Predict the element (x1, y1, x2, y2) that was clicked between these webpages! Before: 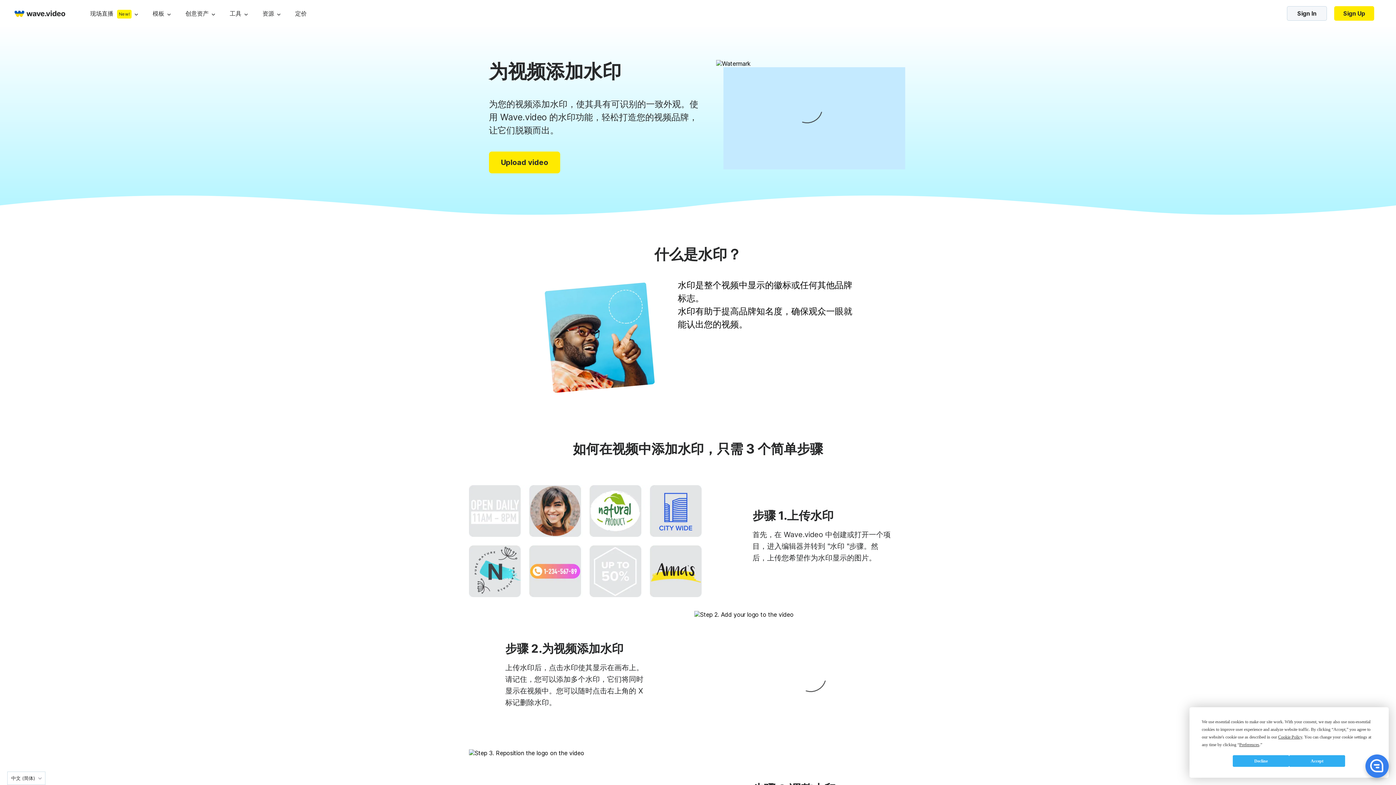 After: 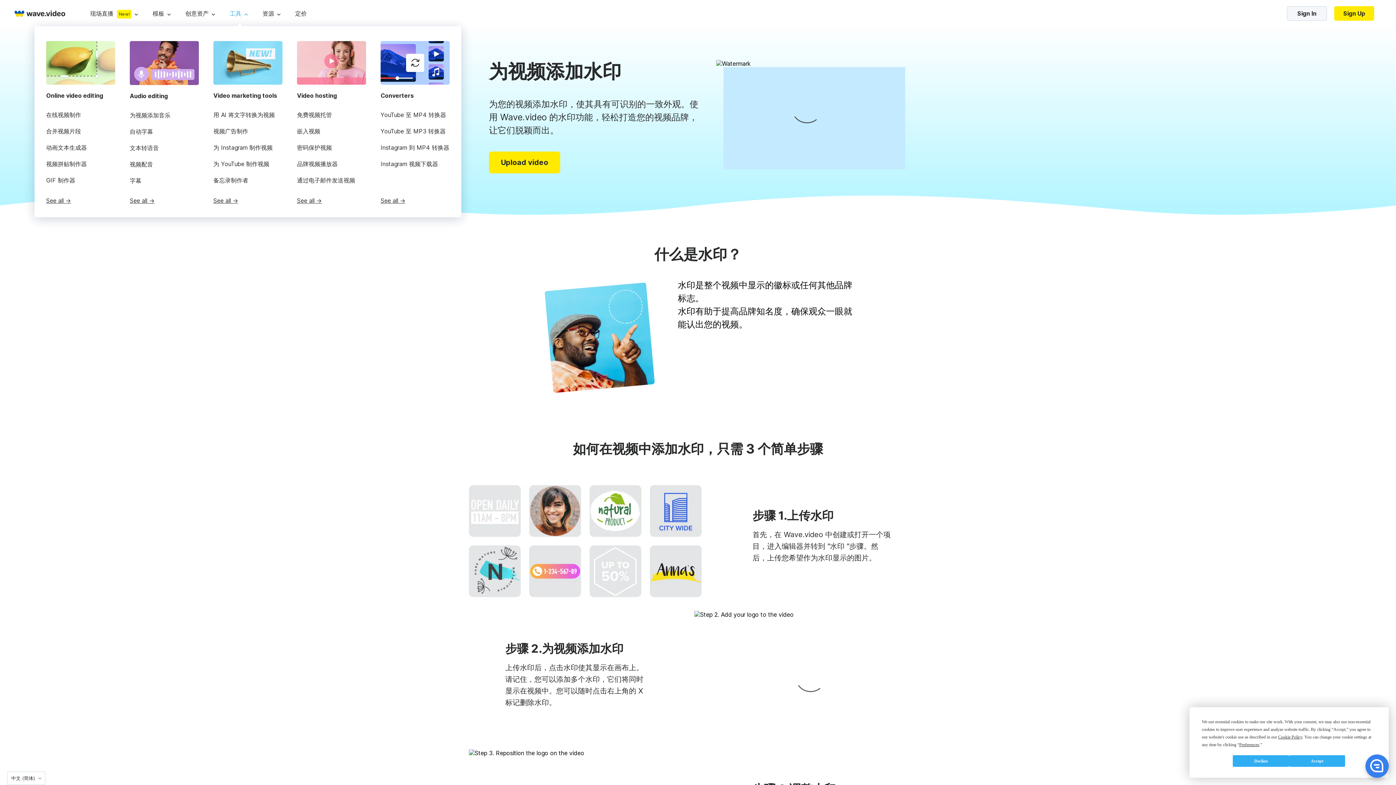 Action: label: 工具 bbox: (229, 5, 241, 21)